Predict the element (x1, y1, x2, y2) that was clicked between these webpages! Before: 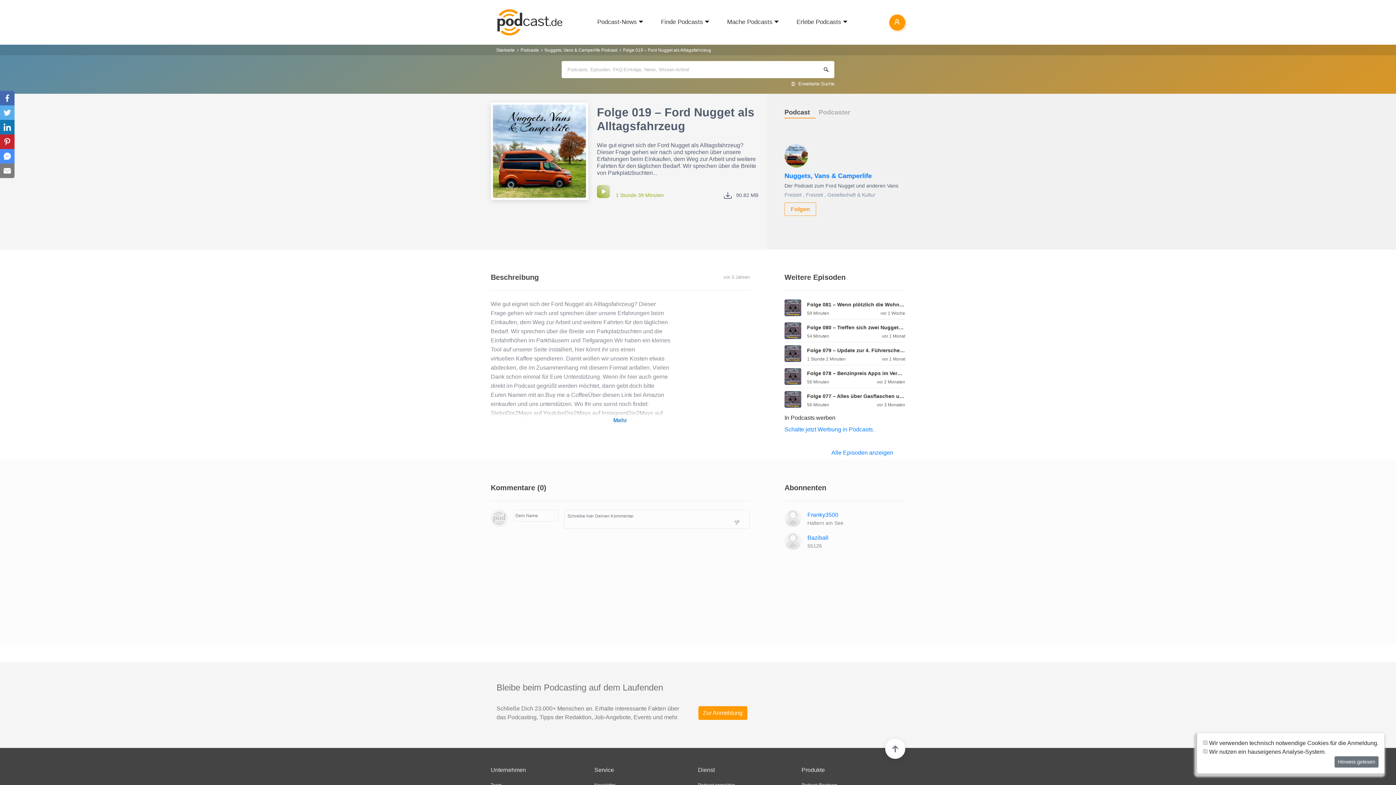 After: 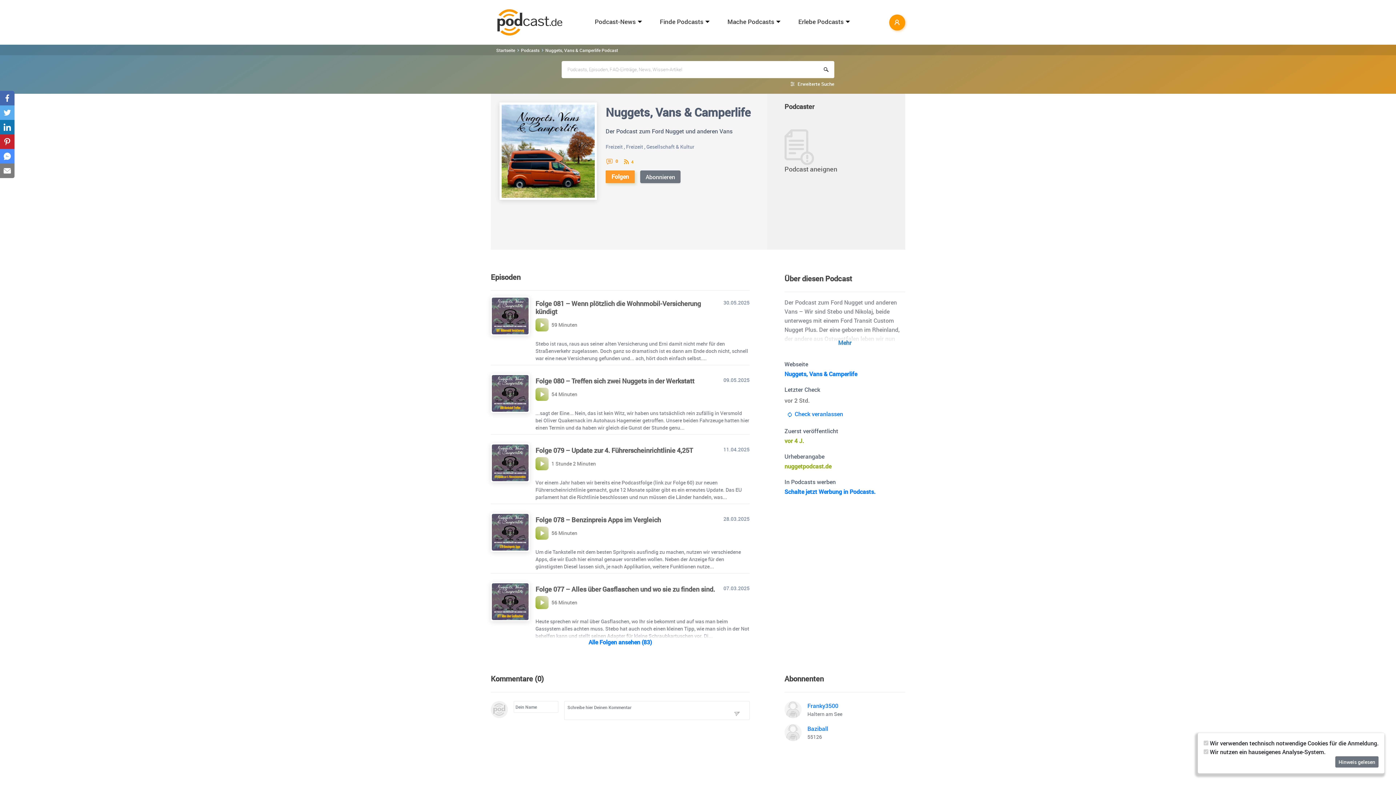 Action: bbox: (544, 47, 617, 52) label: Nuggets, Vans & Camperlife Podcast